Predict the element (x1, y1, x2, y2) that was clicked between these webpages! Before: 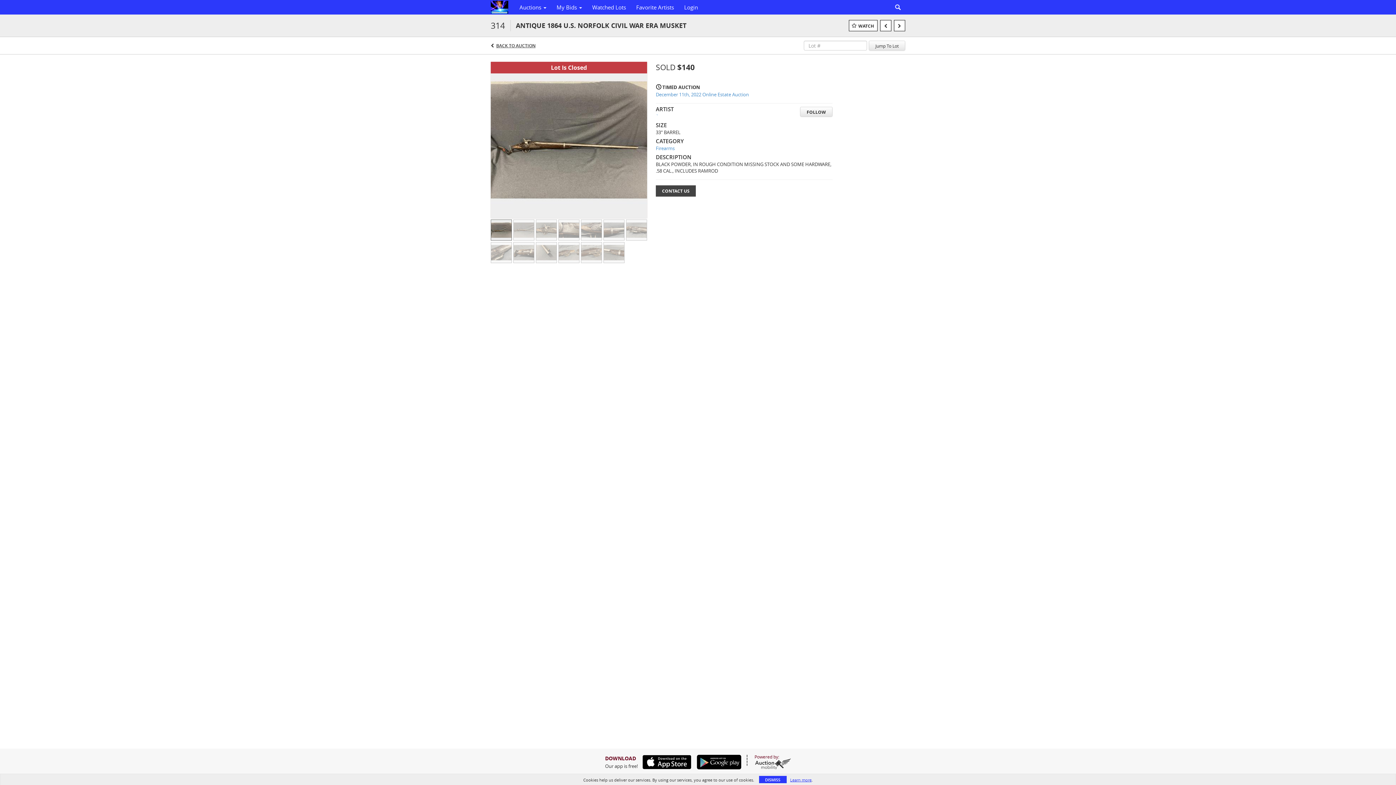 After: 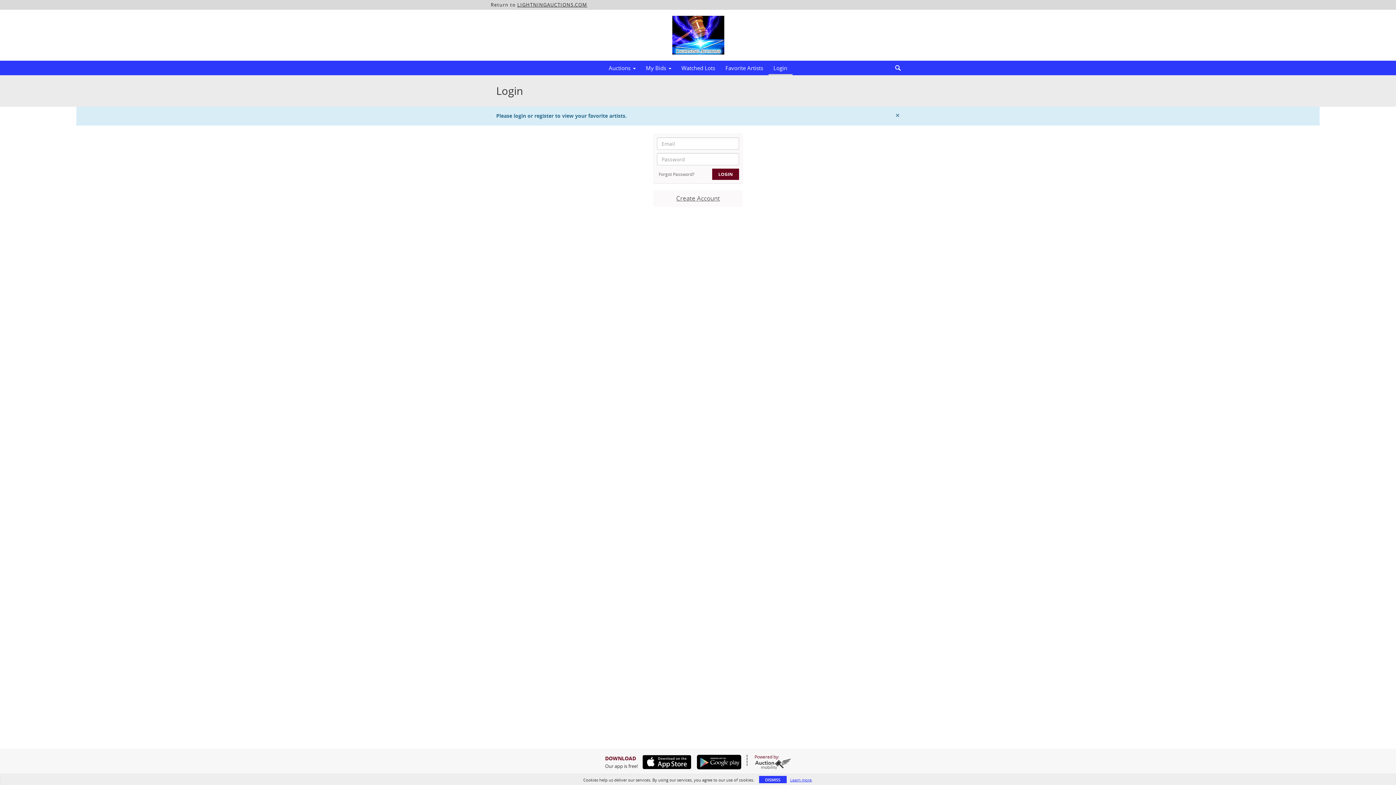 Action: label: Favorite Artists bbox: (631, 1, 679, 13)